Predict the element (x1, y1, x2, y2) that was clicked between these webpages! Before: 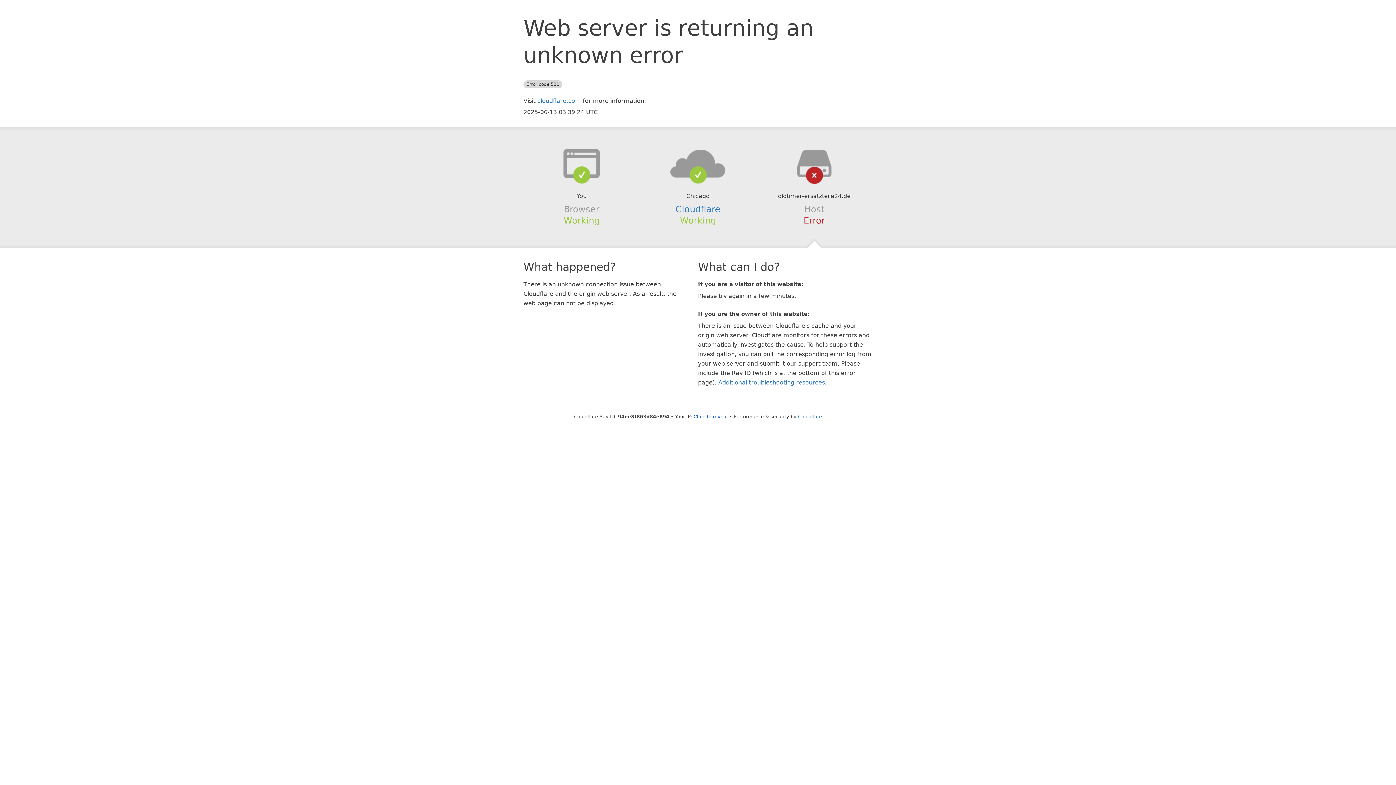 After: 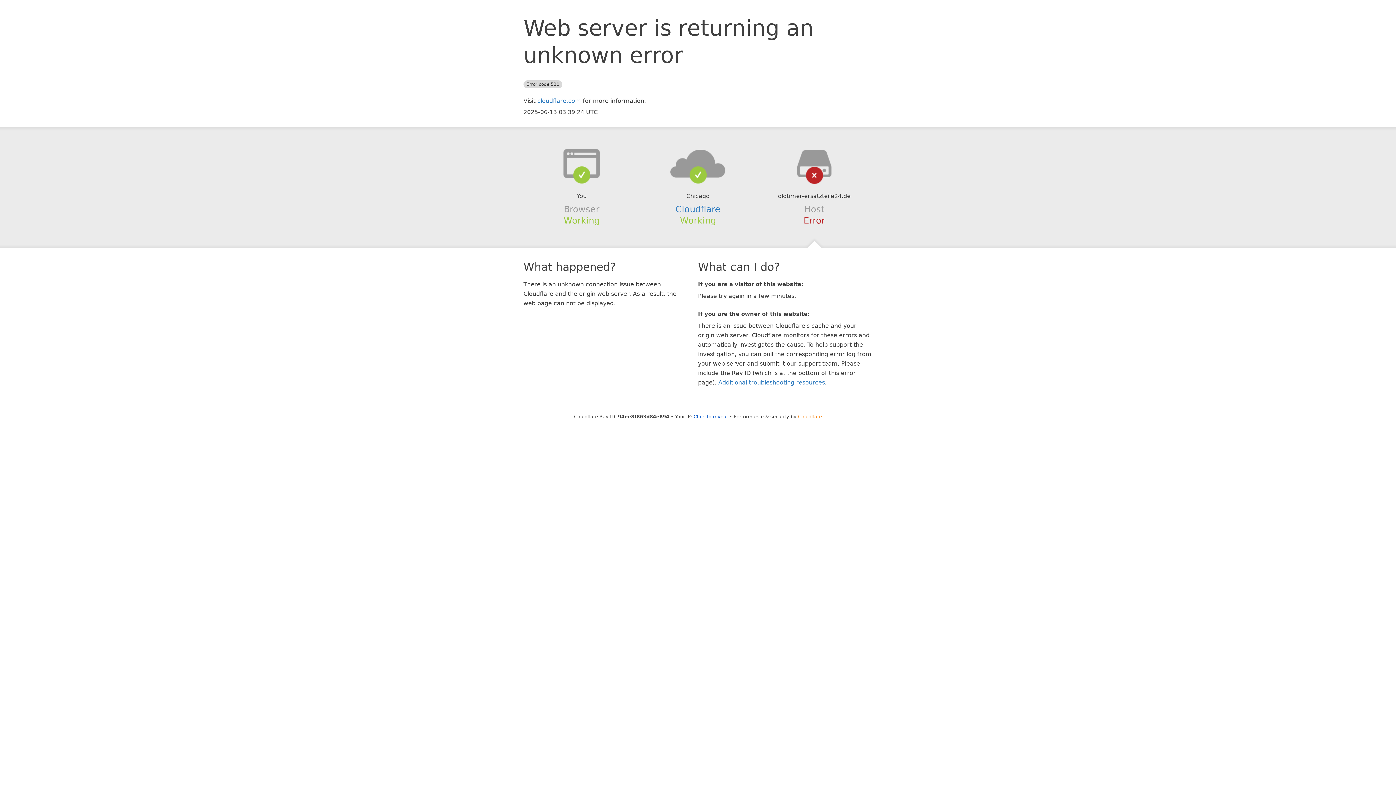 Action: label: Cloudflare bbox: (798, 414, 822, 419)